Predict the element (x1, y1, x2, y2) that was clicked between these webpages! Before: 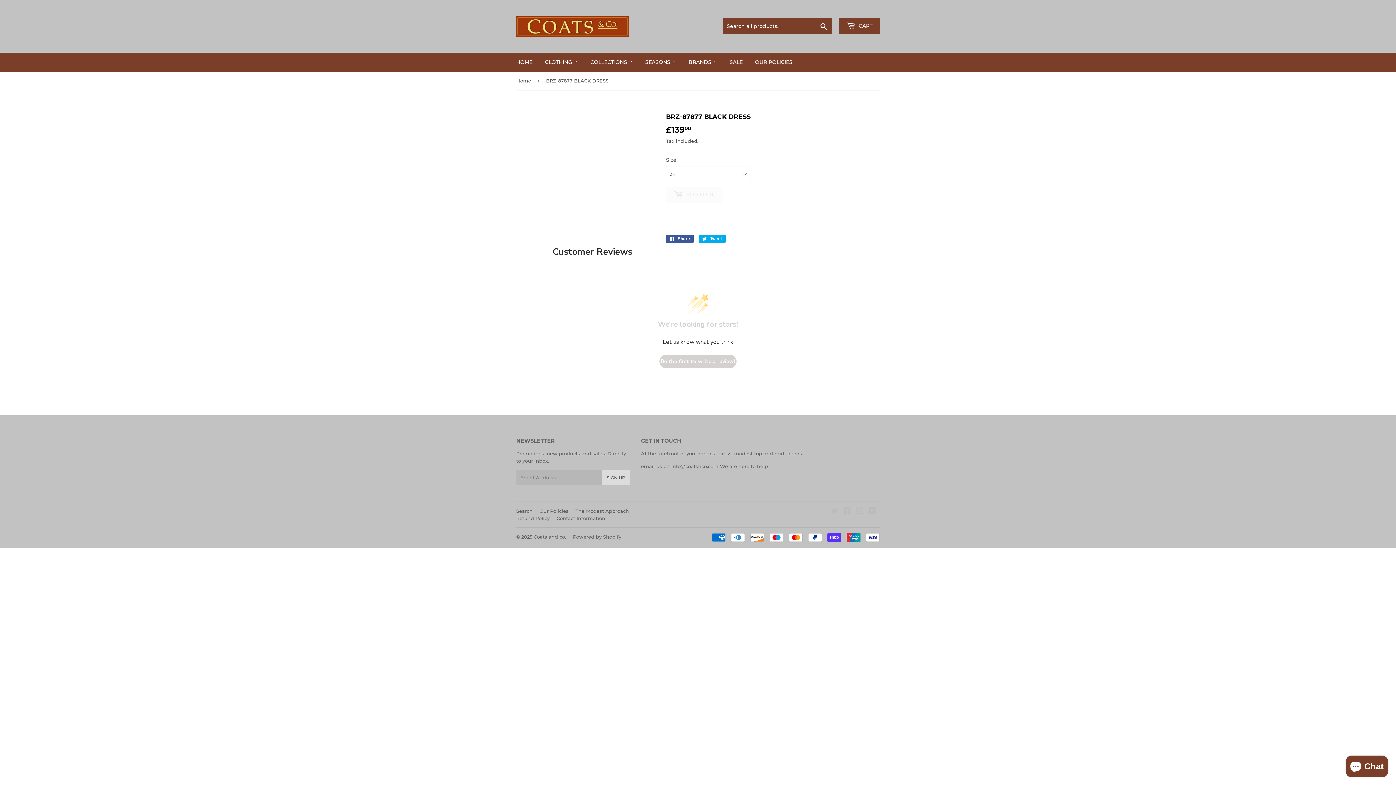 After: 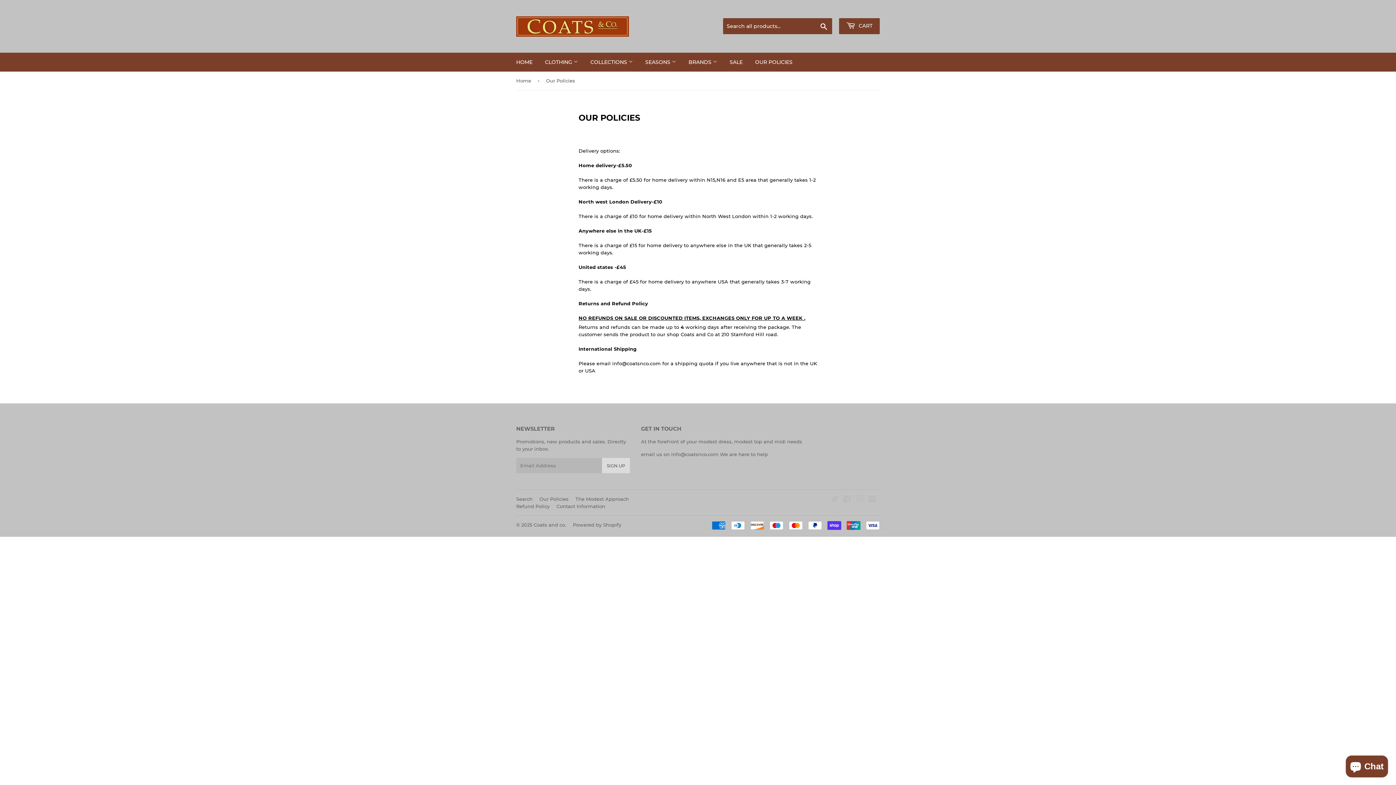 Action: label: OUR POLICIES bbox: (749, 52, 798, 71)